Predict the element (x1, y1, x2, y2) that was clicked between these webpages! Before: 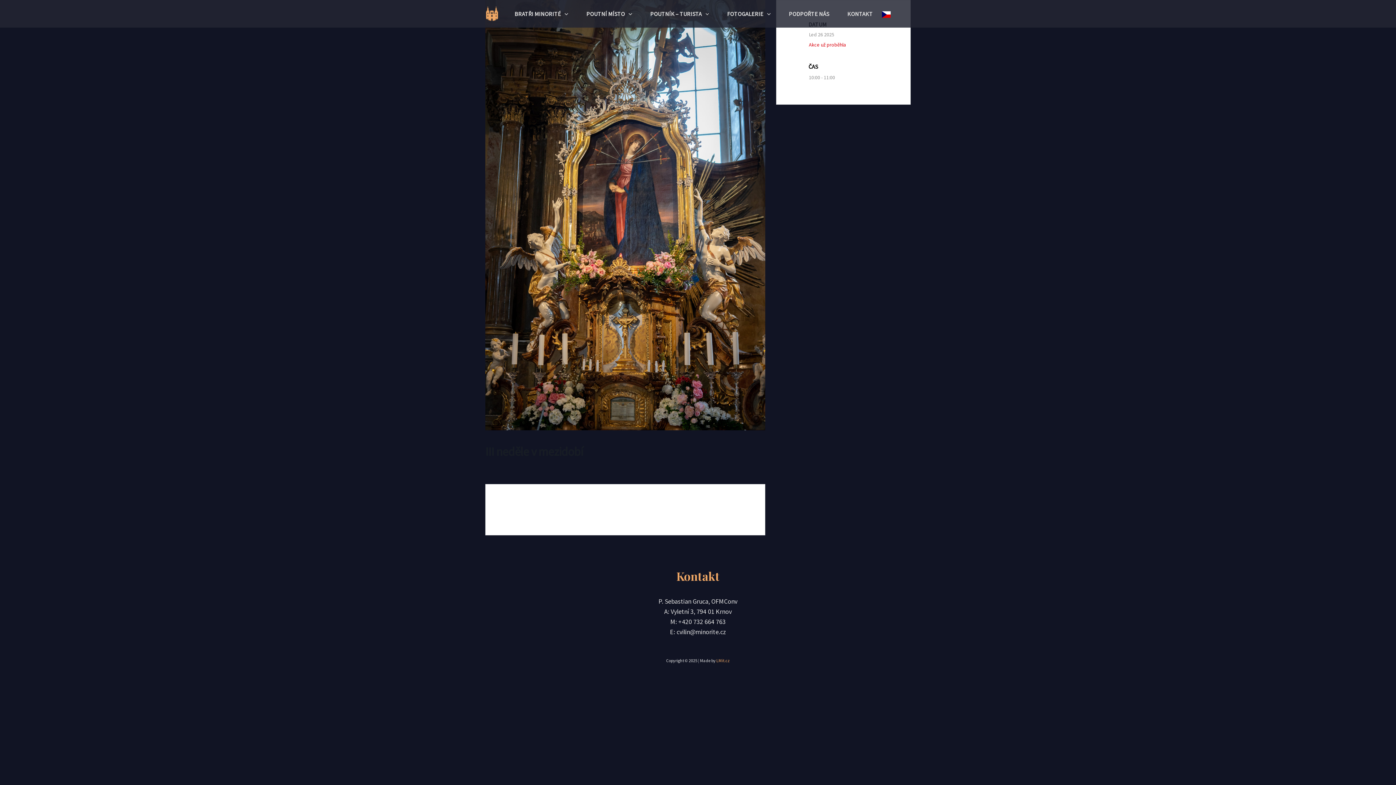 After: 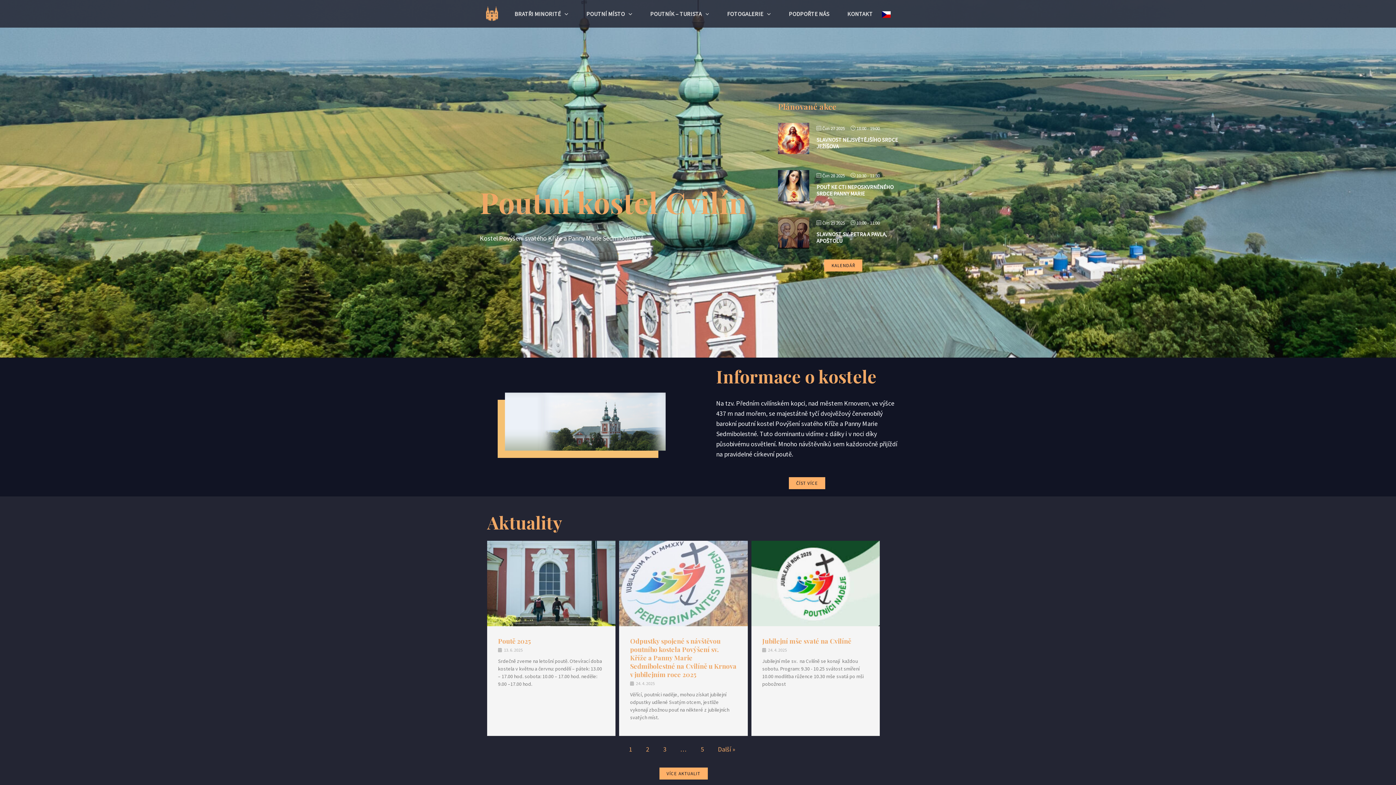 Action: bbox: (486, 8, 498, 17)